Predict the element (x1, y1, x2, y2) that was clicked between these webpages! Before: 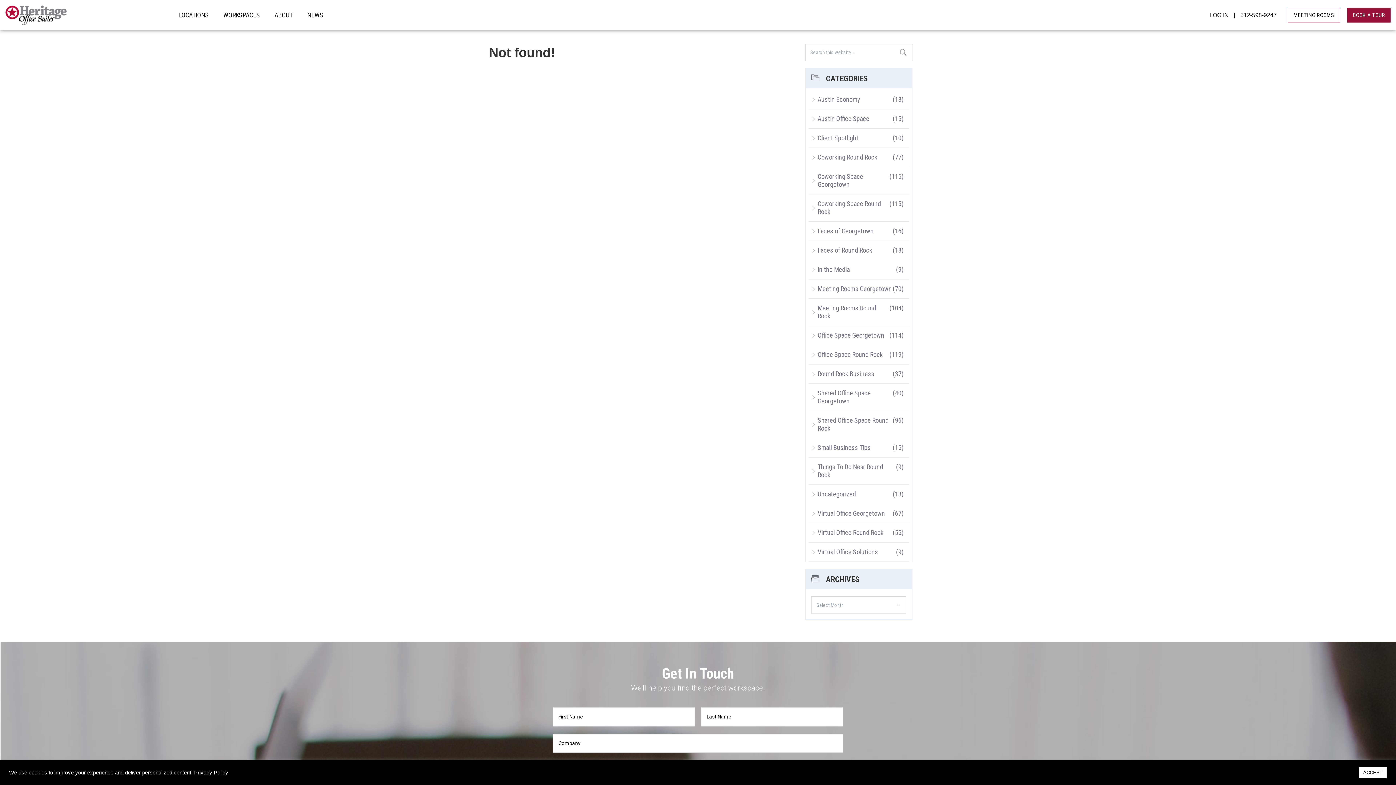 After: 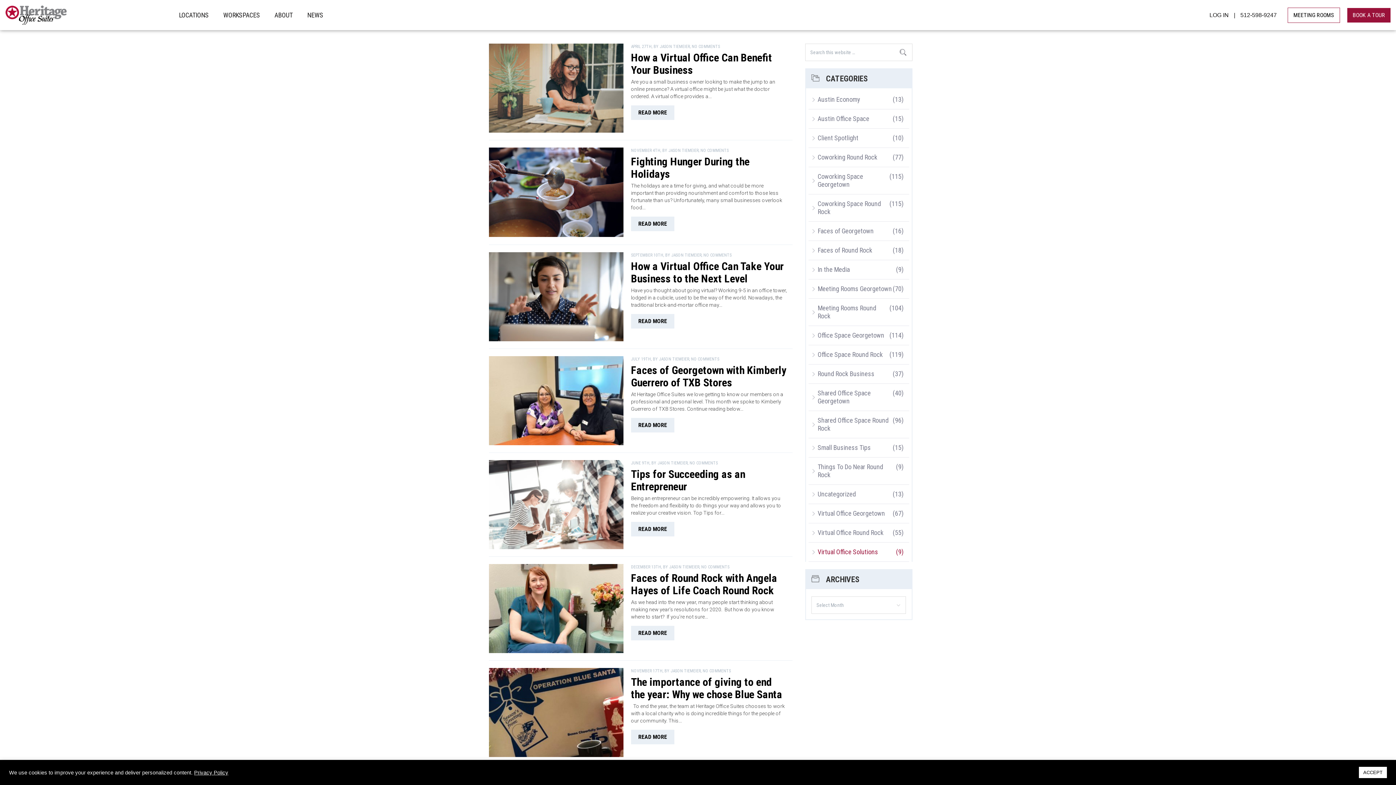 Action: label: Virtual Office Solutions bbox: (817, 548, 878, 556)